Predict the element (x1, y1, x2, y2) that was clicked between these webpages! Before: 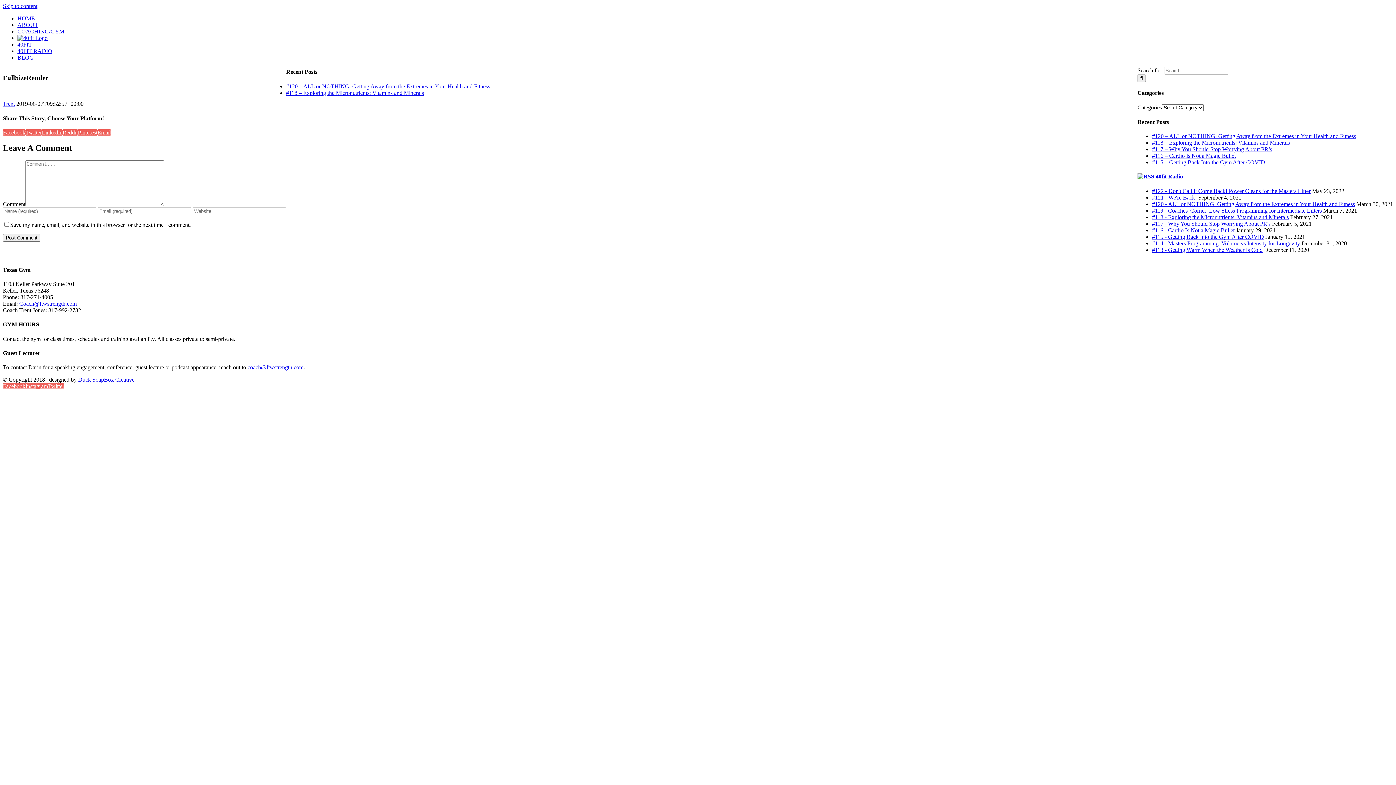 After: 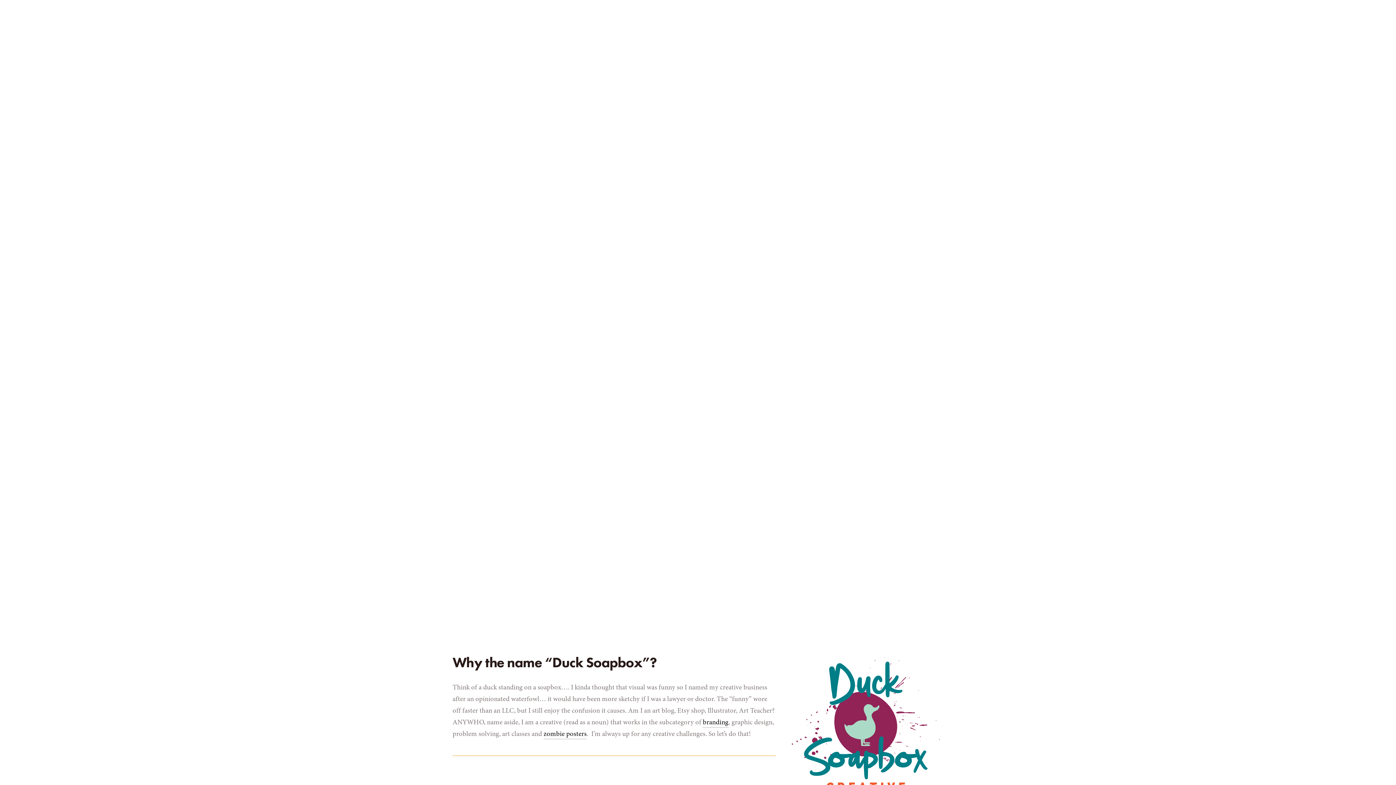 Action: label: Duck SoapBox Creative bbox: (78, 376, 134, 382)